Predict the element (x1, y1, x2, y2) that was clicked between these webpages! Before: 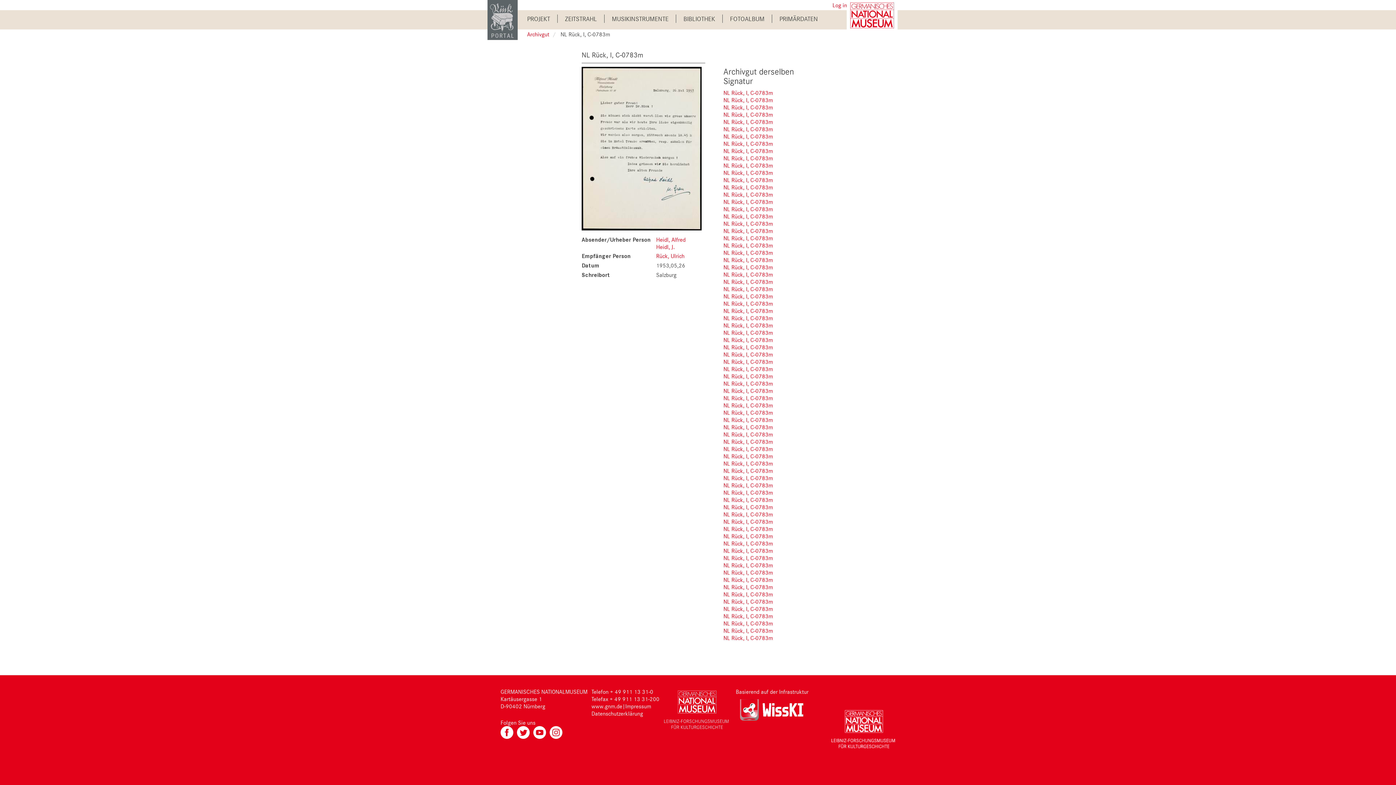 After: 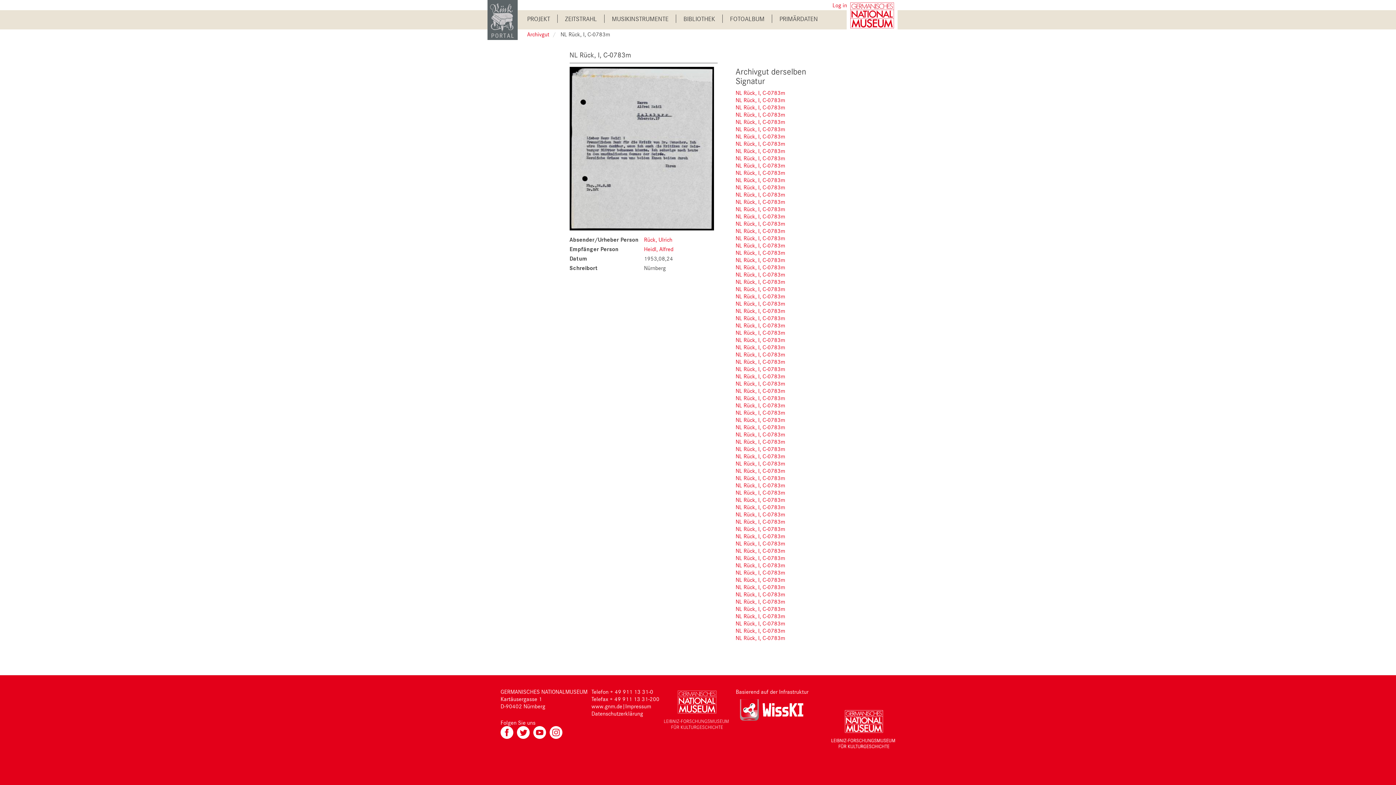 Action: label: NL Rück, I, C-0783m bbox: (723, 409, 773, 416)